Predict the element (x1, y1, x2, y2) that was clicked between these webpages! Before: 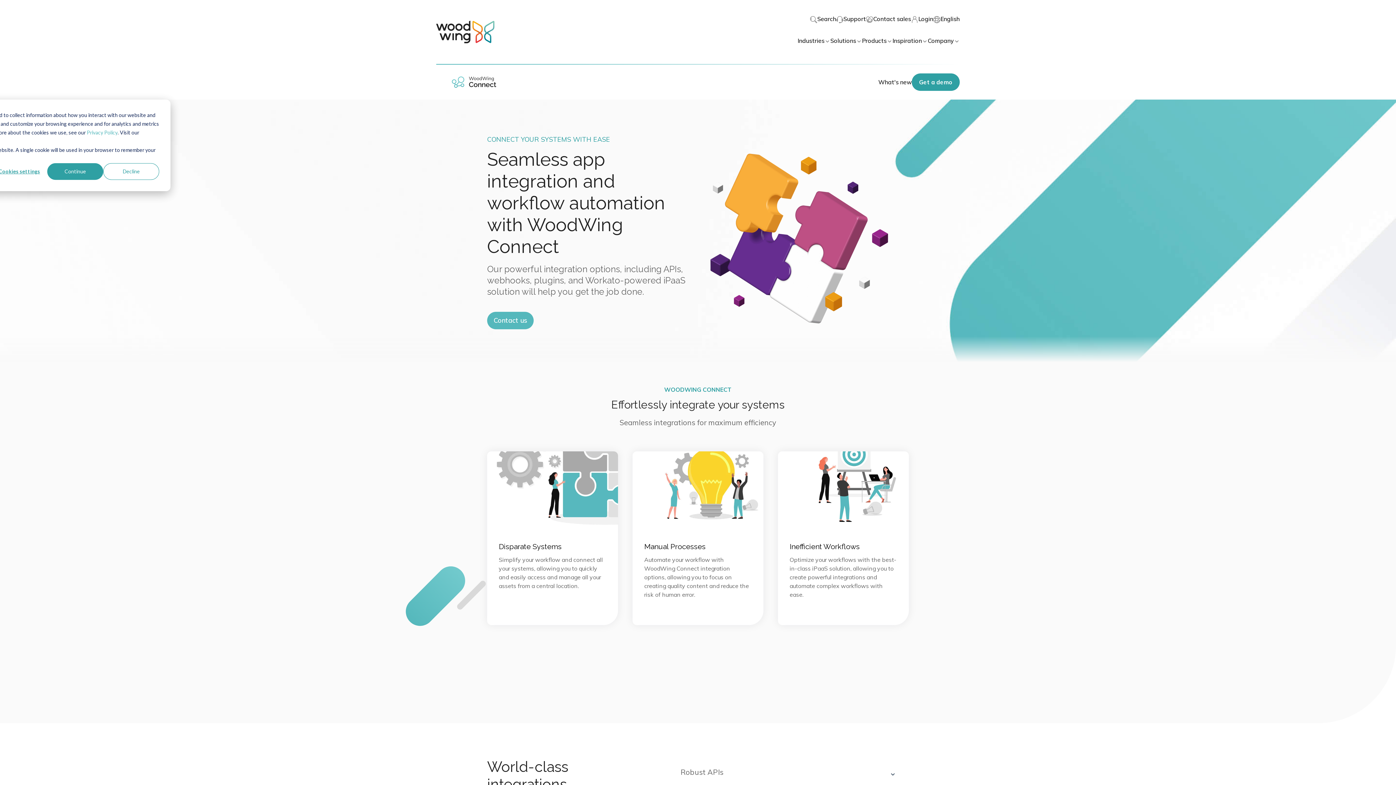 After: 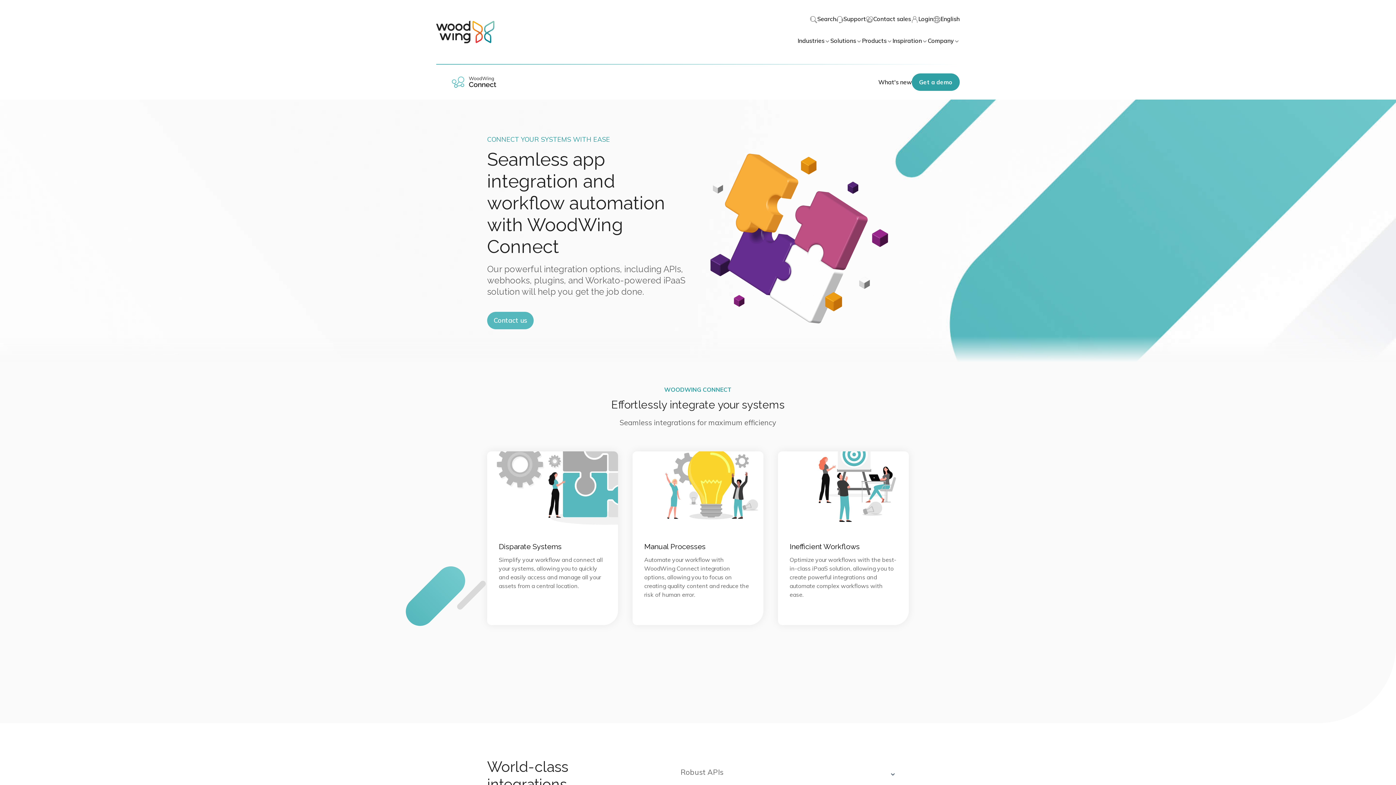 Action: label: Continue bbox: (47, 163, 103, 179)